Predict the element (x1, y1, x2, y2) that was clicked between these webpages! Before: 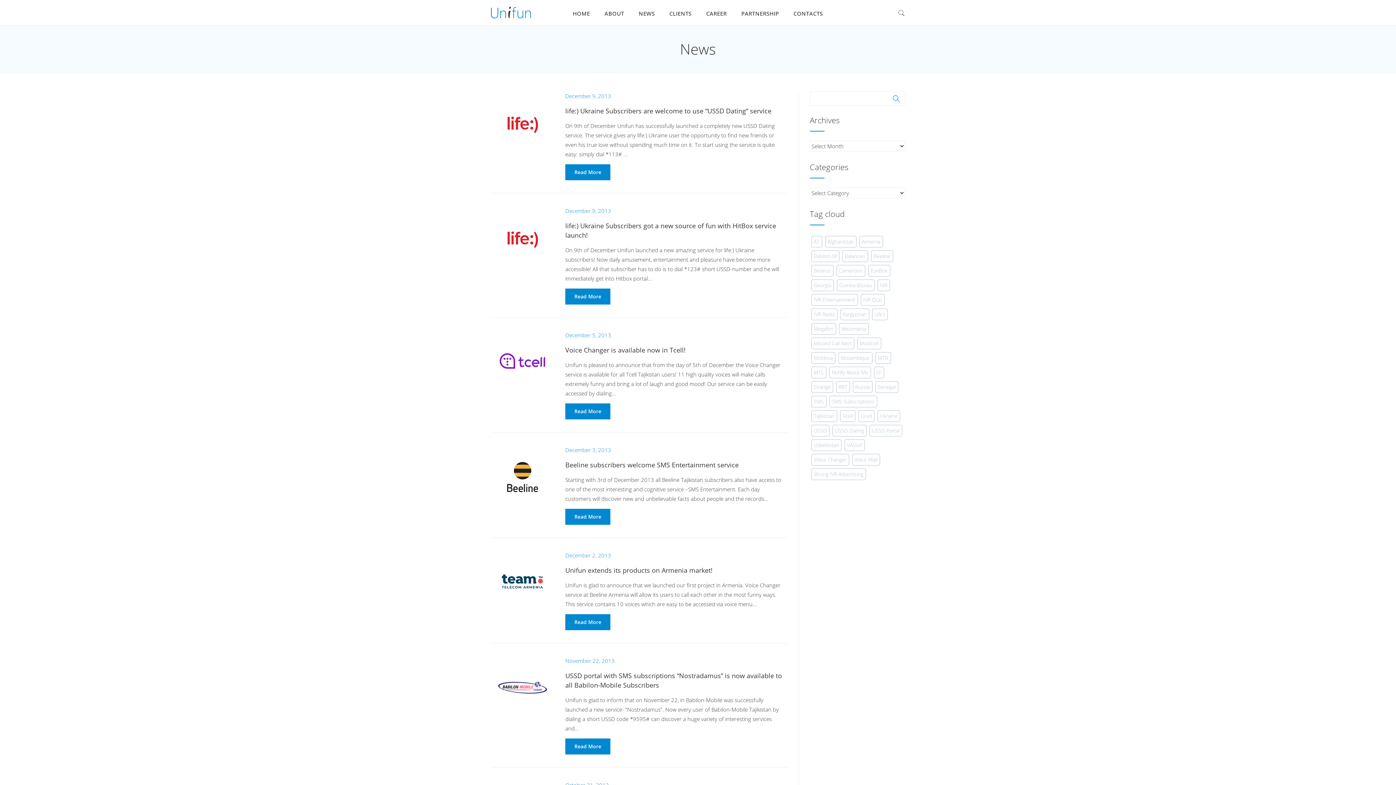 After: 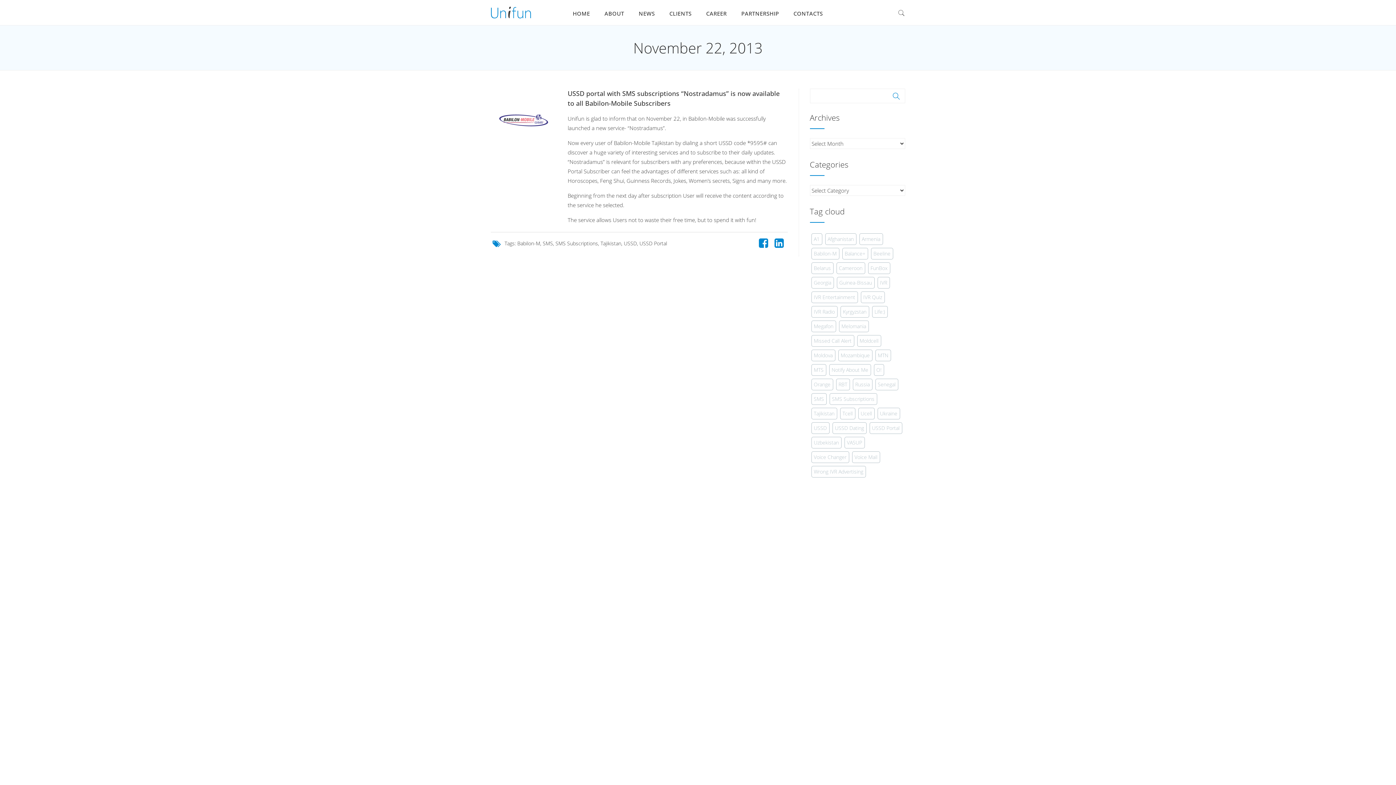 Action: bbox: (565, 742, 610, 750) label: Read More